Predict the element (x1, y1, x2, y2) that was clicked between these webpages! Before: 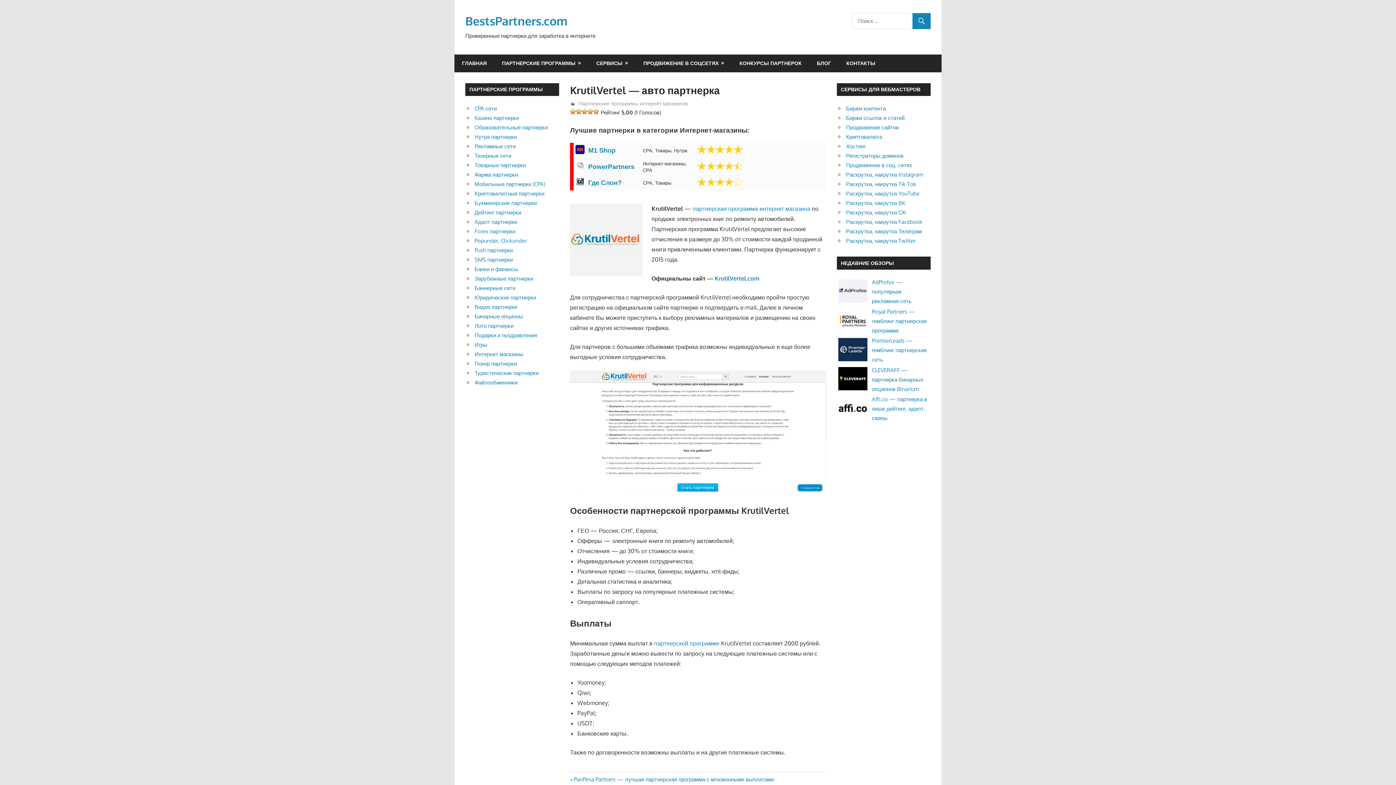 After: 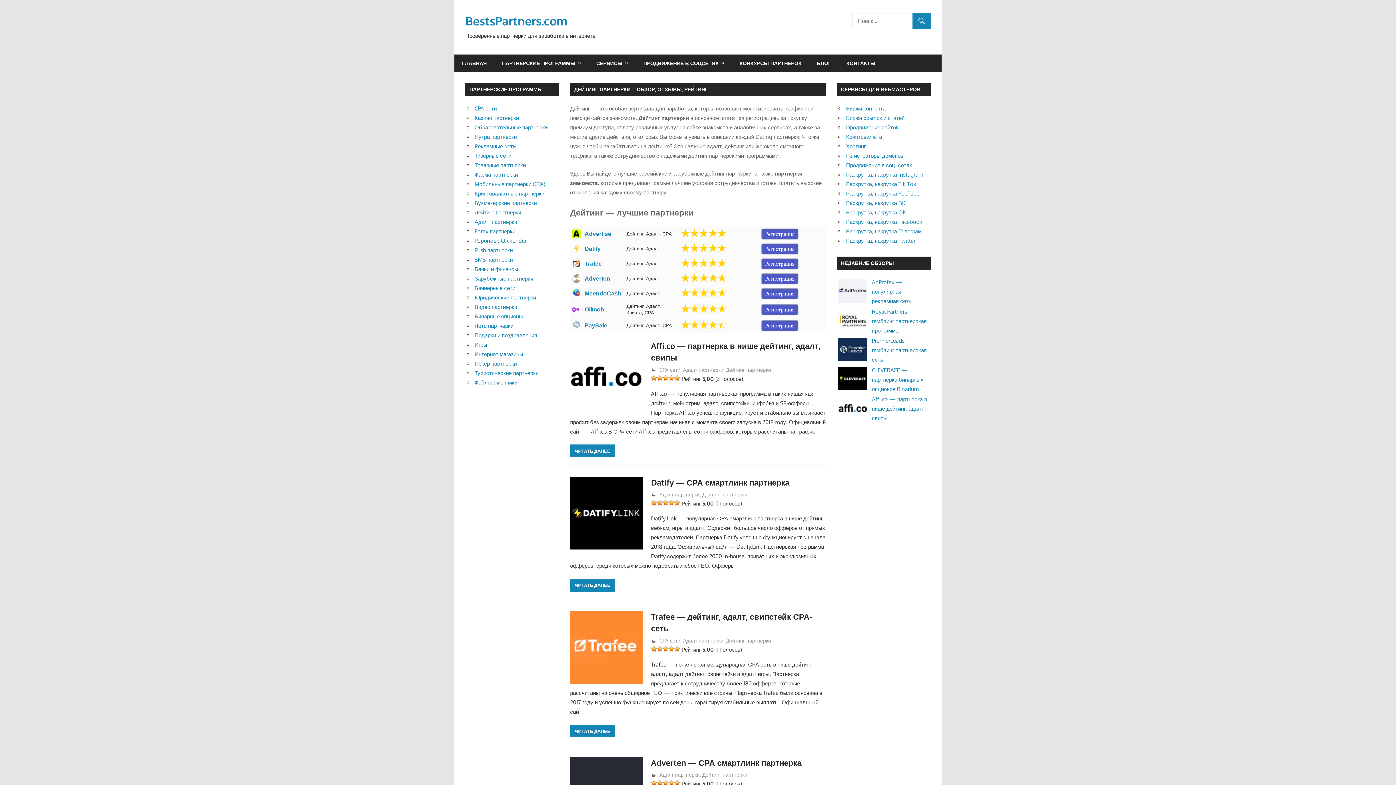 Action: bbox: (474, 209, 521, 216) label: Дейтинг партнерки